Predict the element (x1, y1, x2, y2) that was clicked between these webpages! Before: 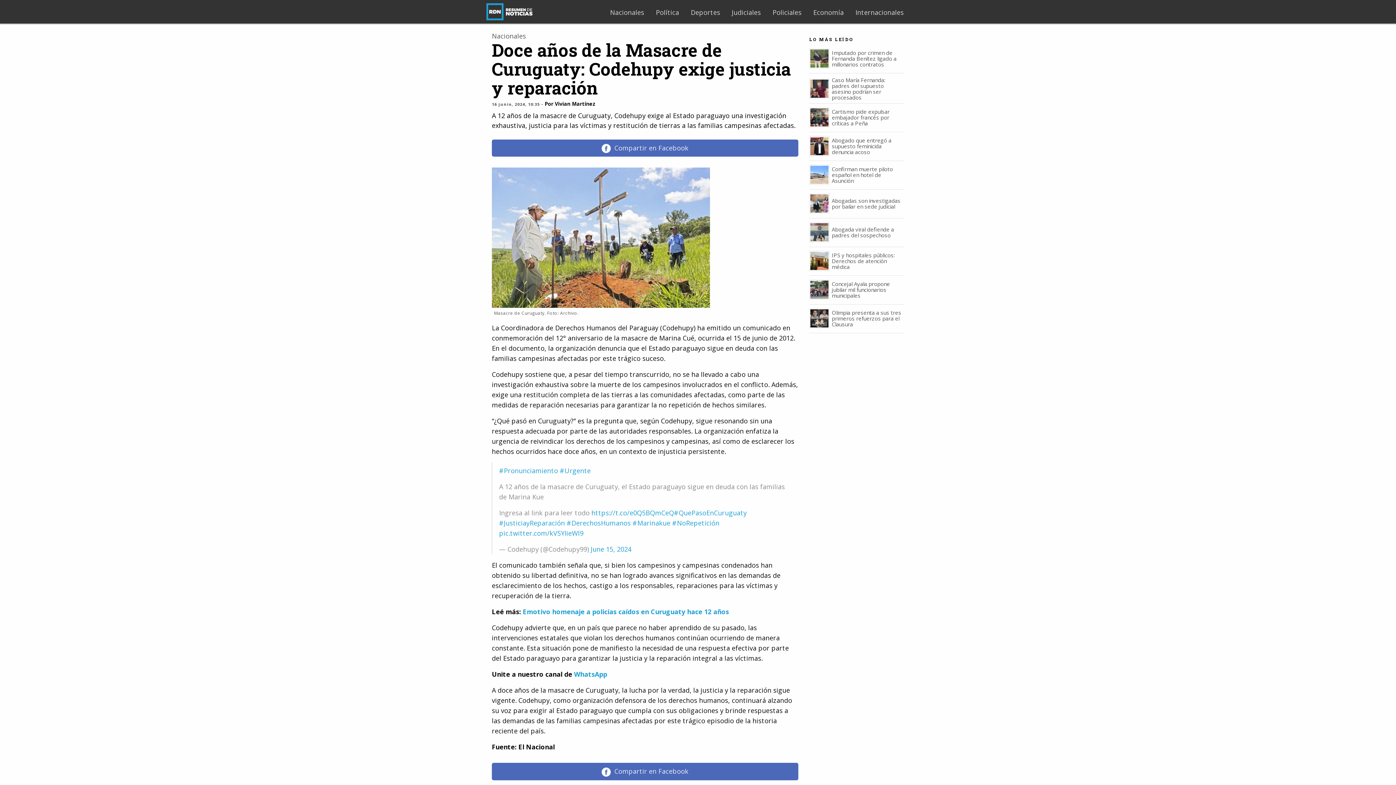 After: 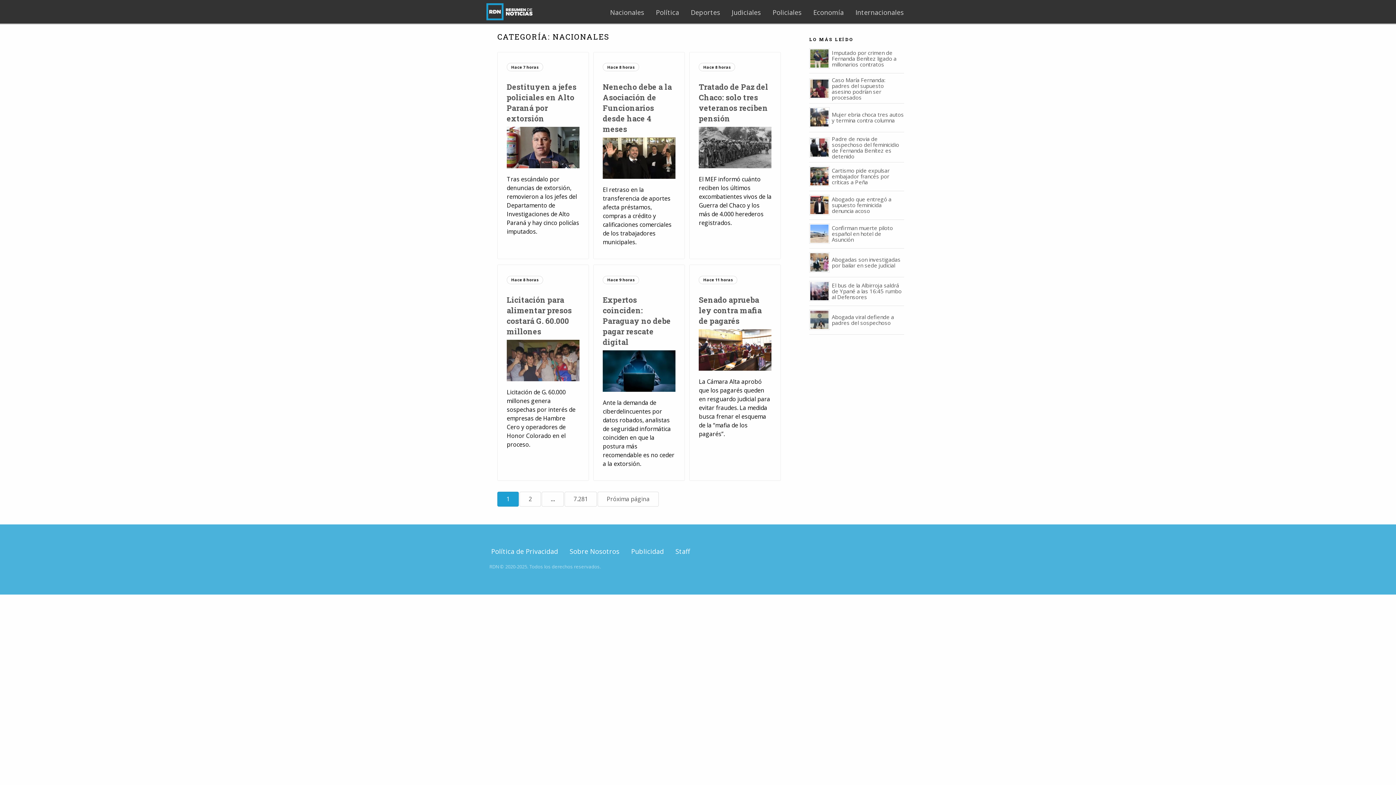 Action: bbox: (604, 5, 650, 19) label: Nacionales